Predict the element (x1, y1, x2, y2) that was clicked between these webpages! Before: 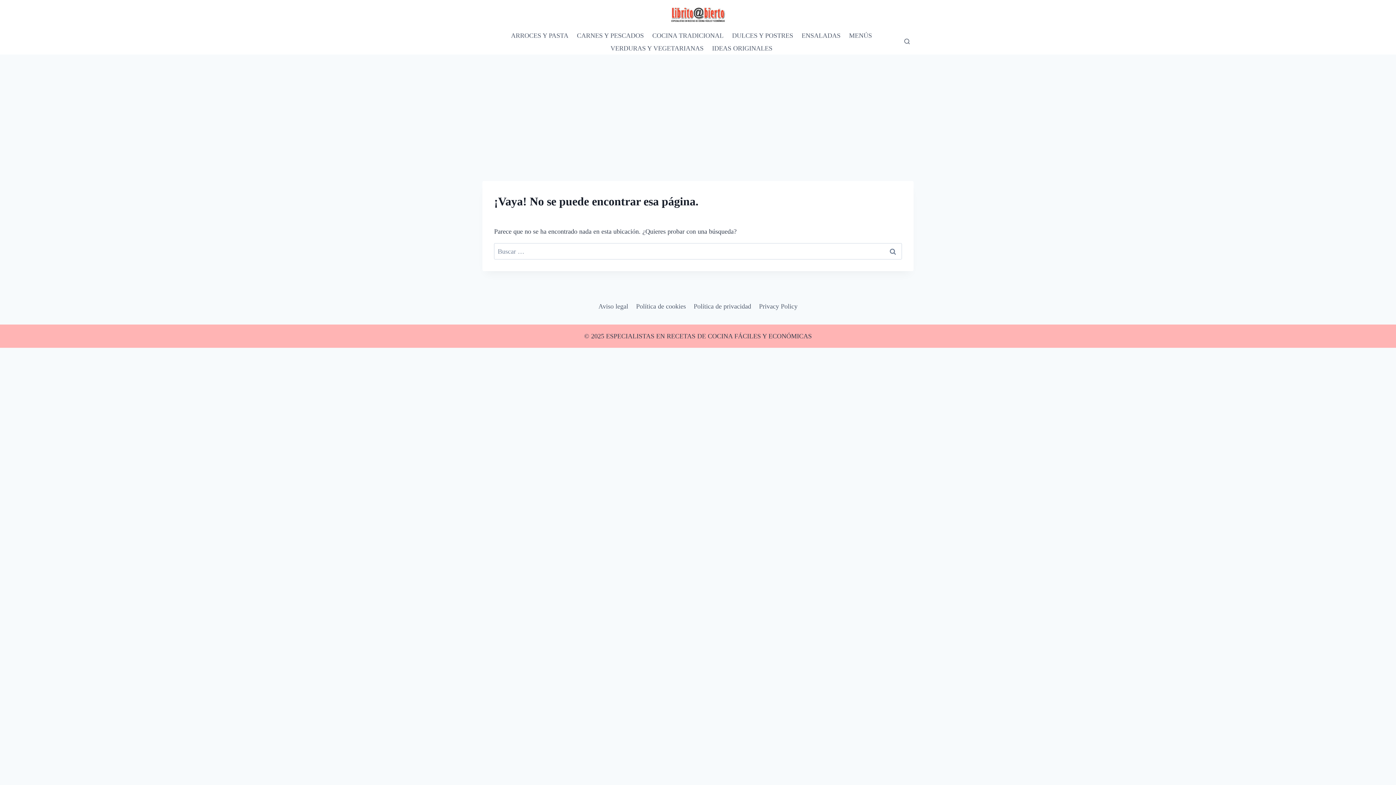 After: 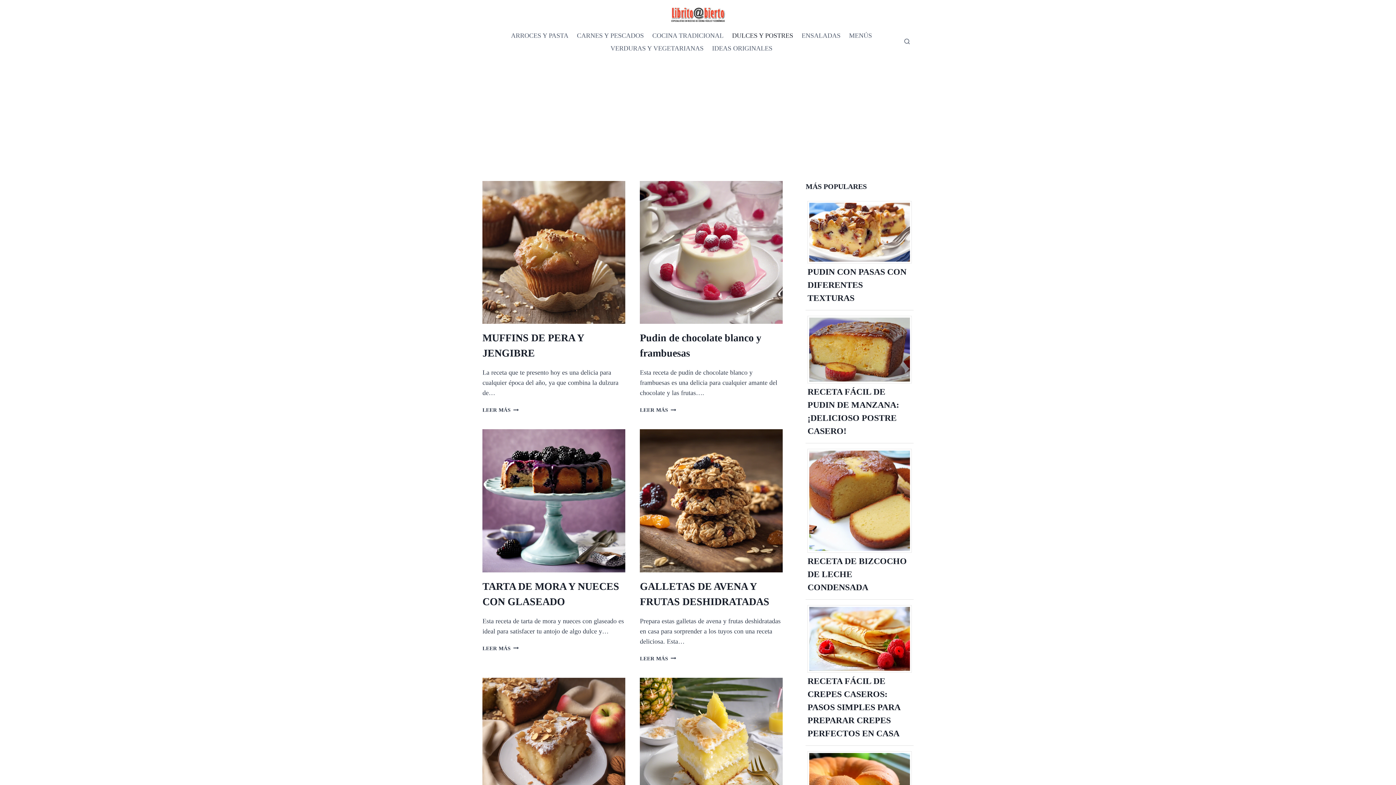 Action: bbox: (728, 29, 797, 41) label: DULCES Y POSTRES